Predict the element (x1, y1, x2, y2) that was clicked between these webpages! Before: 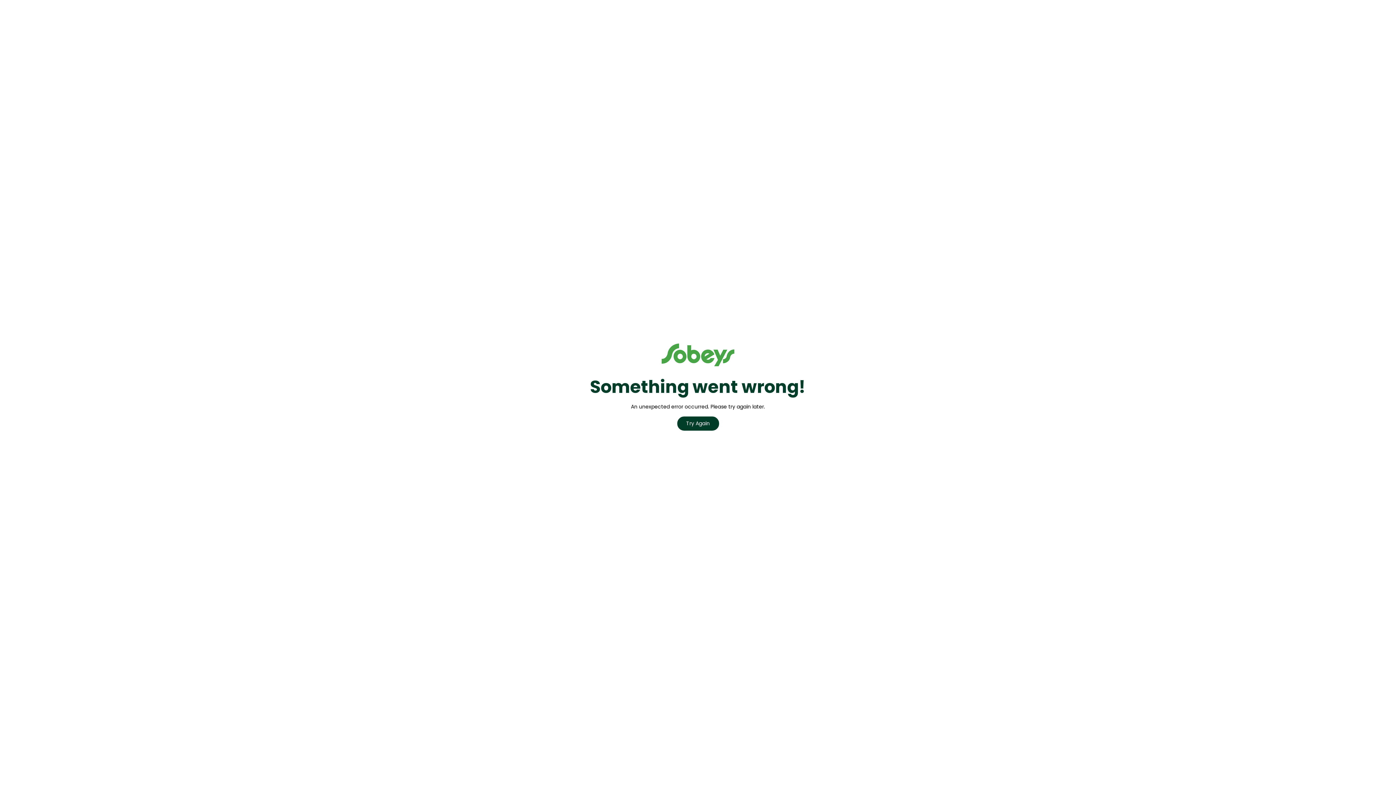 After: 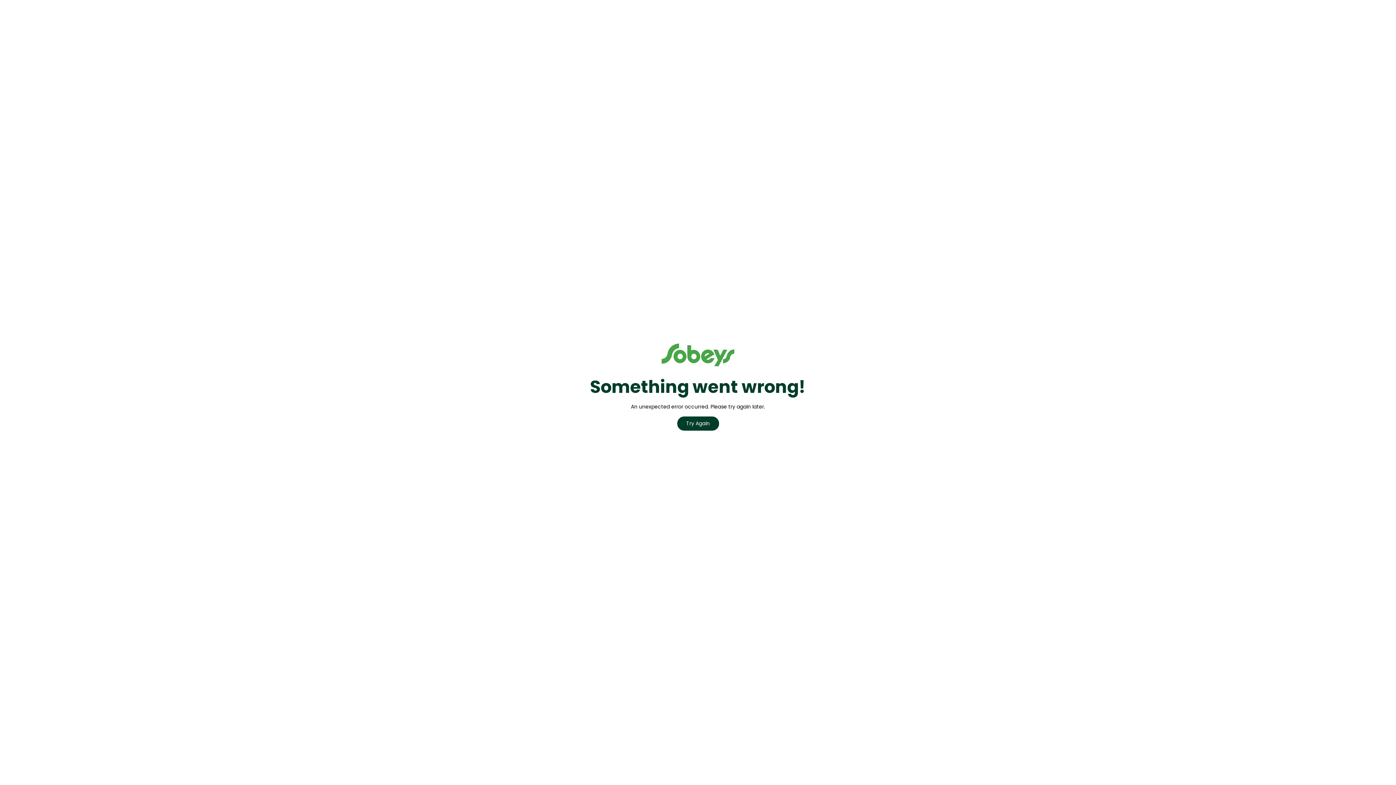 Action: bbox: (677, 416, 719, 430) label: Try again